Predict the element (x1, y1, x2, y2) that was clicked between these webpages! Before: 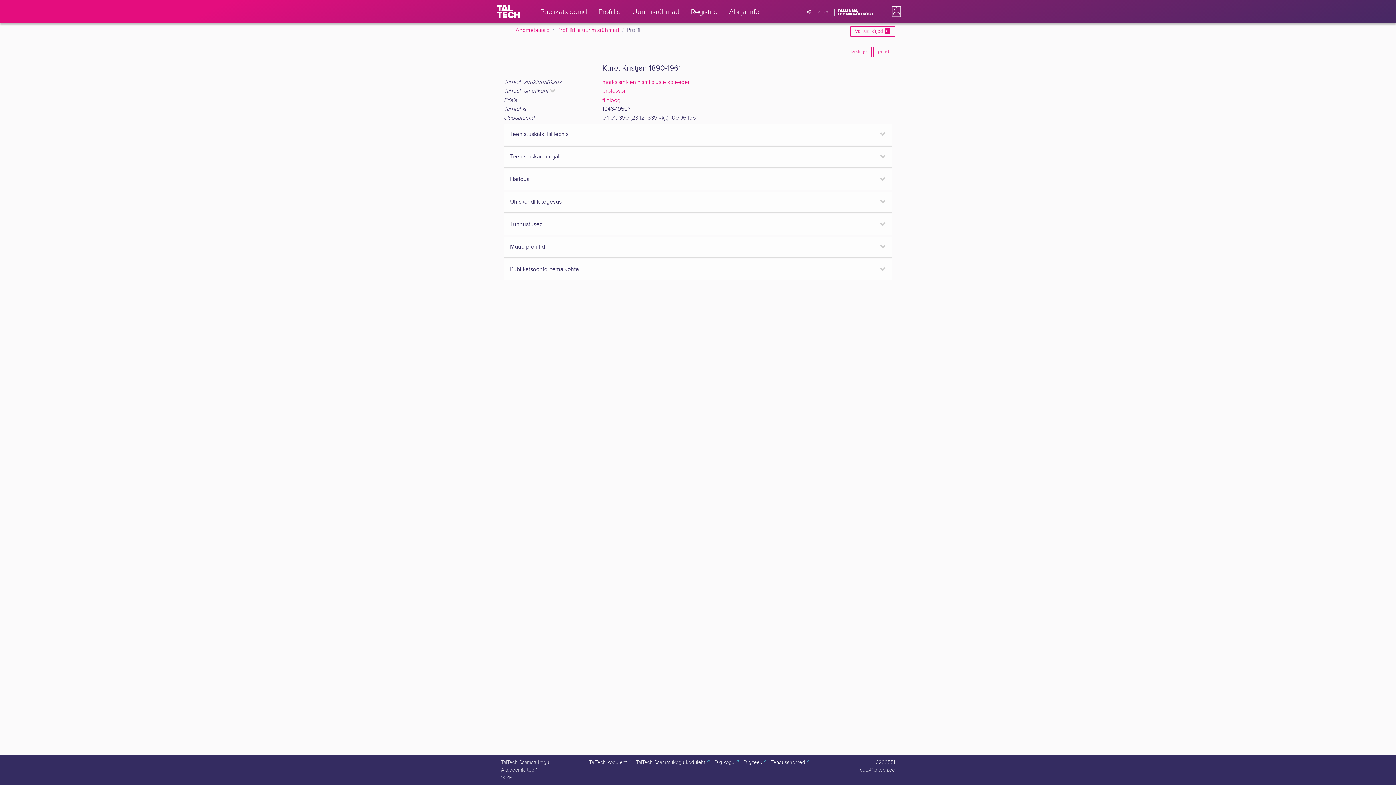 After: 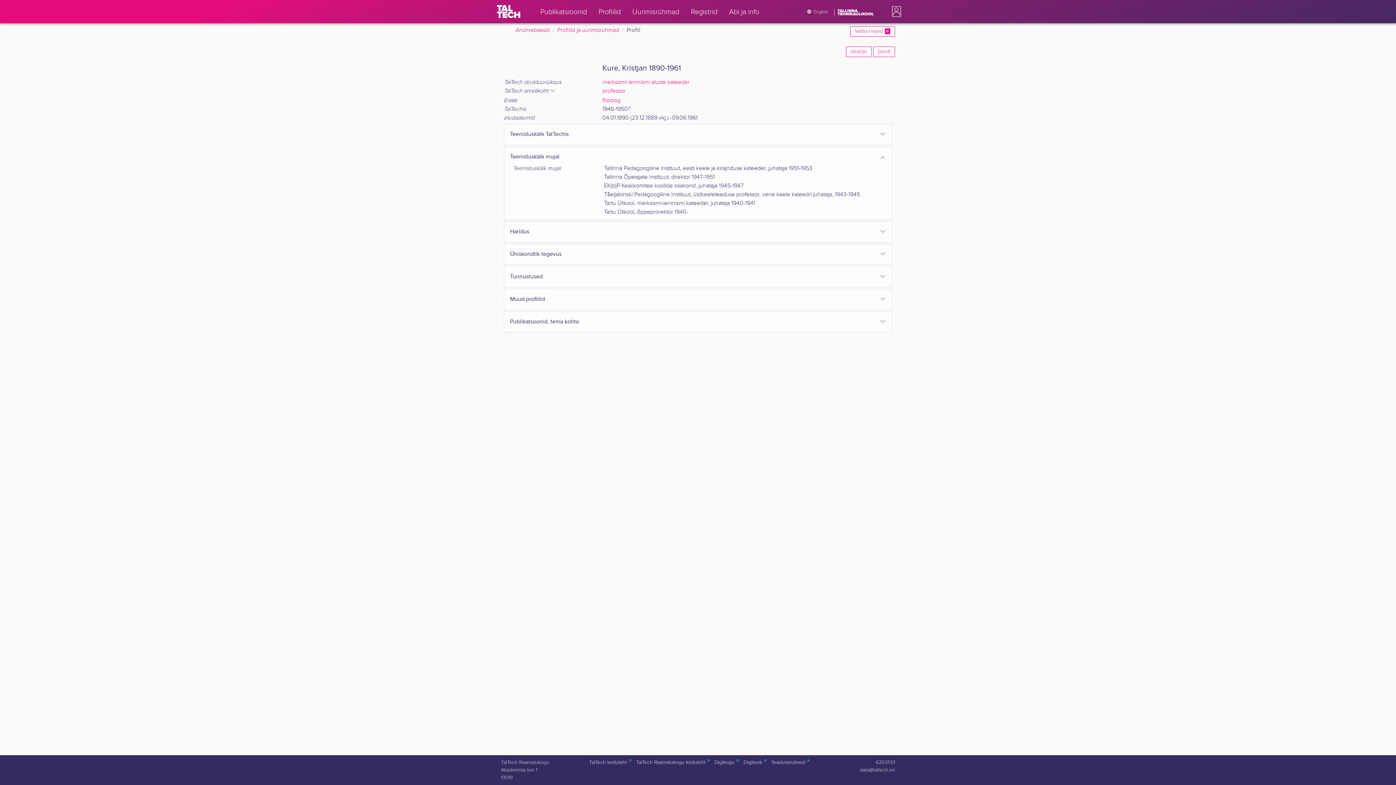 Action: bbox: (510, 152, 886, 161) label: Teenistuskäik mujal